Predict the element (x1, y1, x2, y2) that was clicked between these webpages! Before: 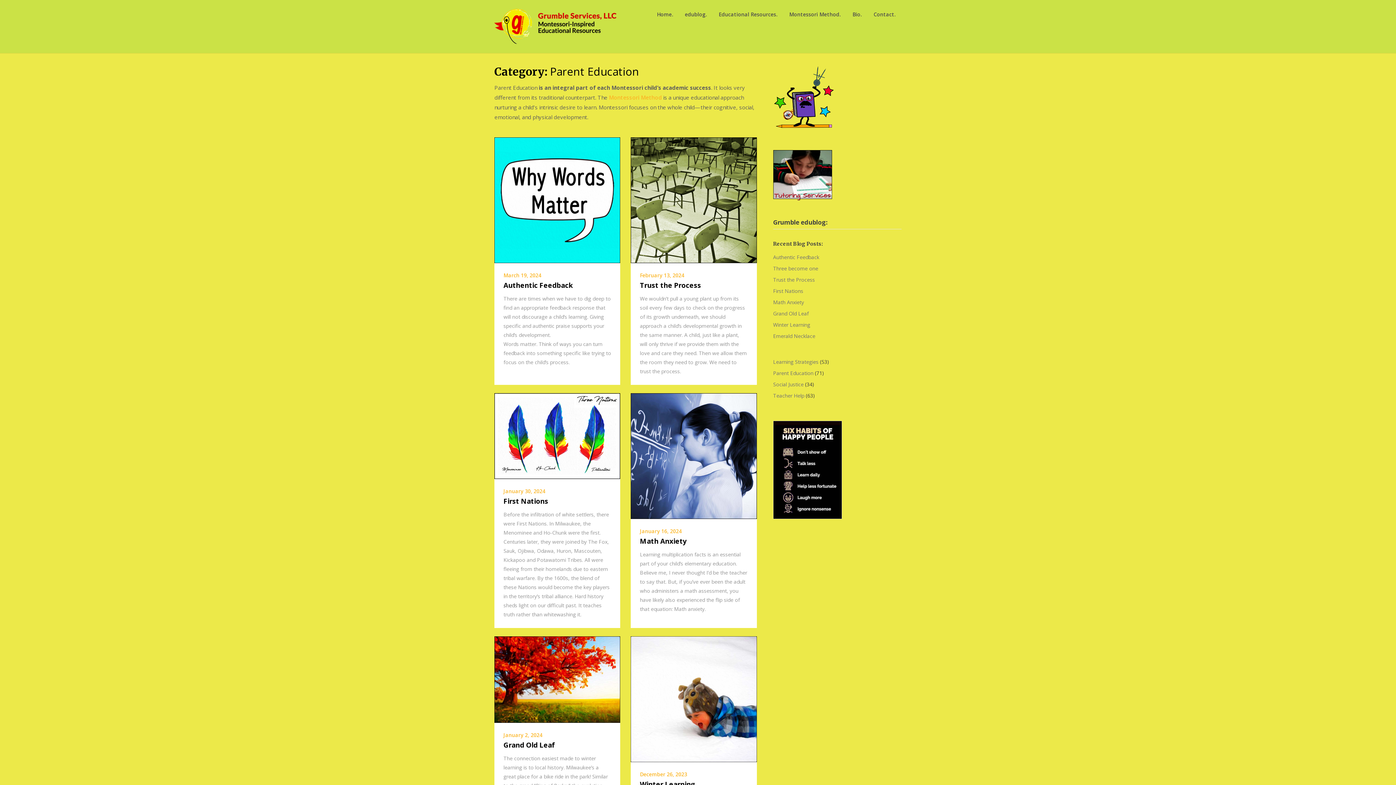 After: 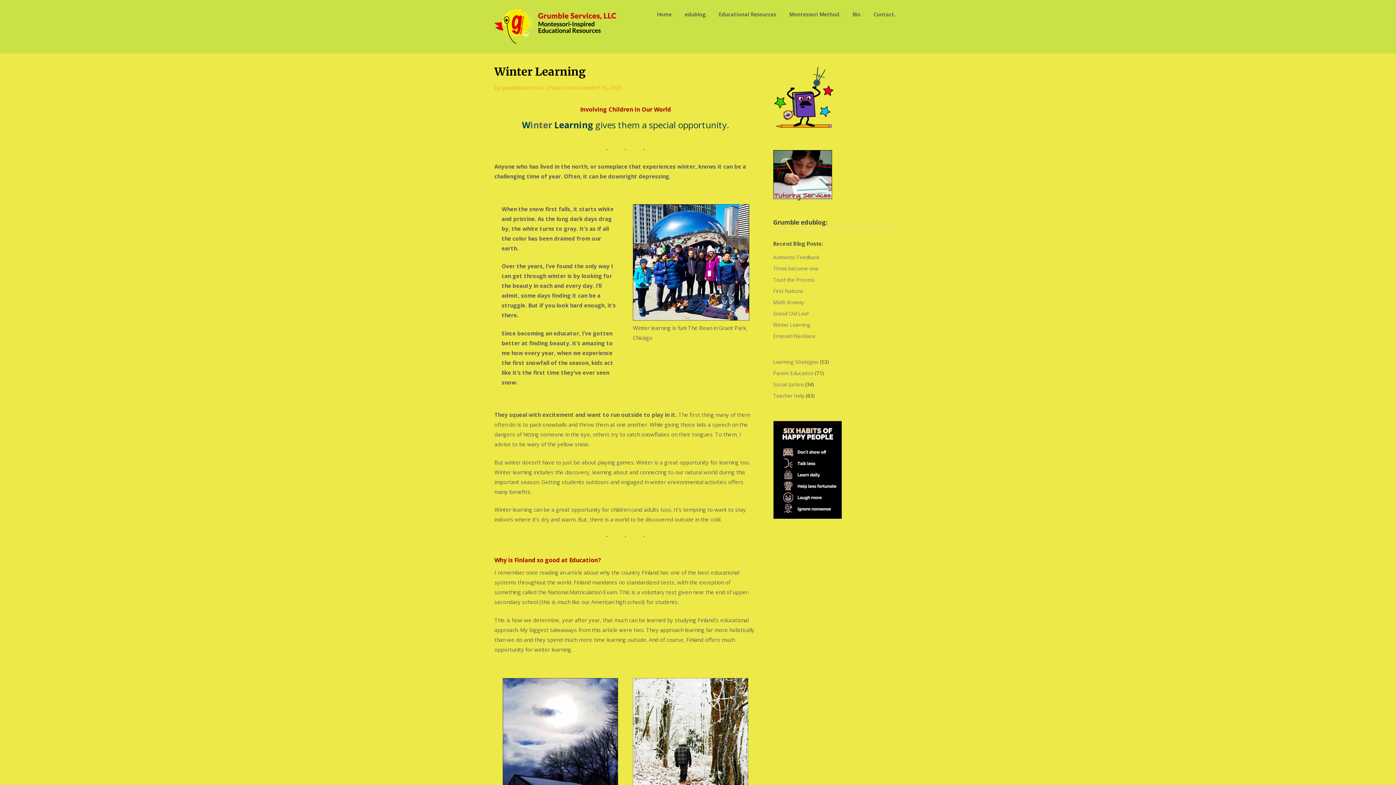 Action: bbox: (773, 321, 810, 328) label: Winter Learning